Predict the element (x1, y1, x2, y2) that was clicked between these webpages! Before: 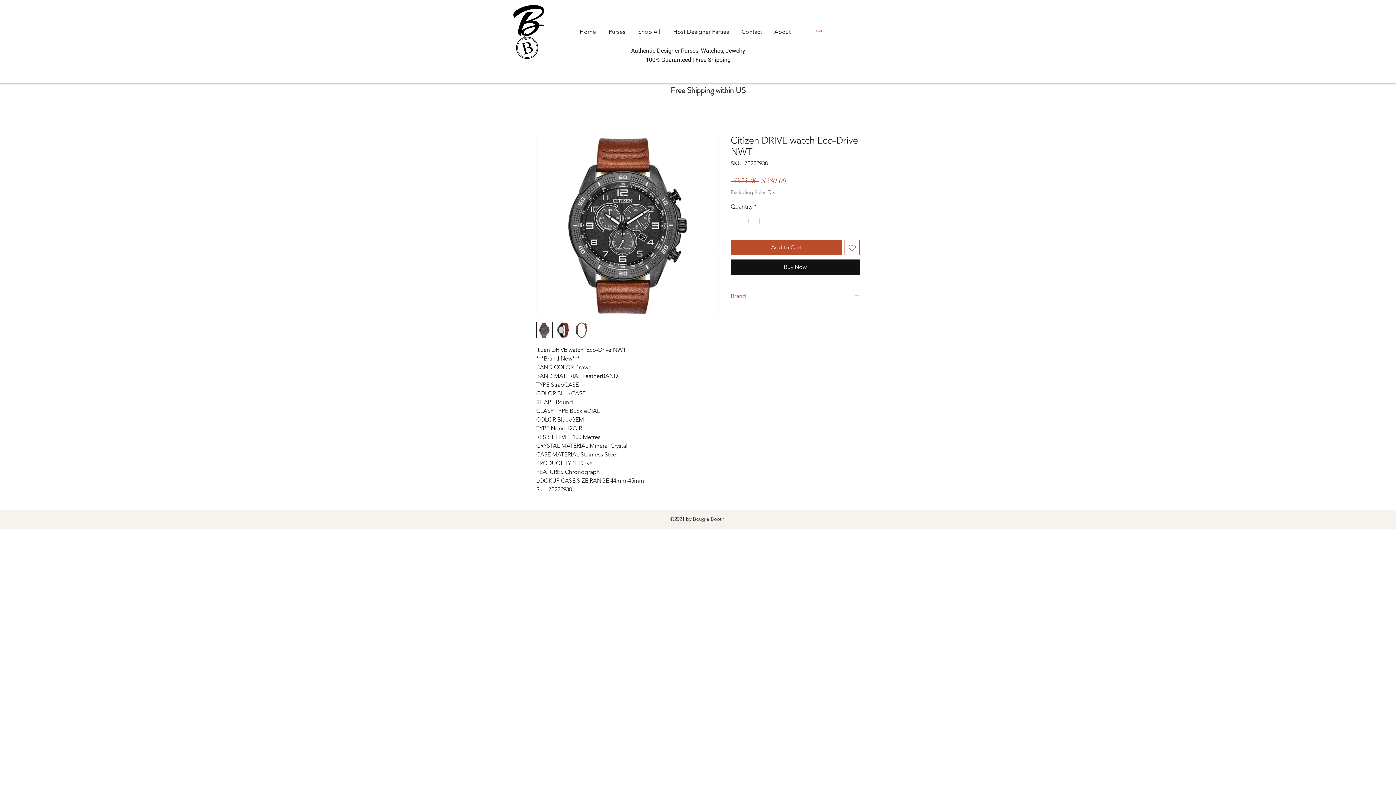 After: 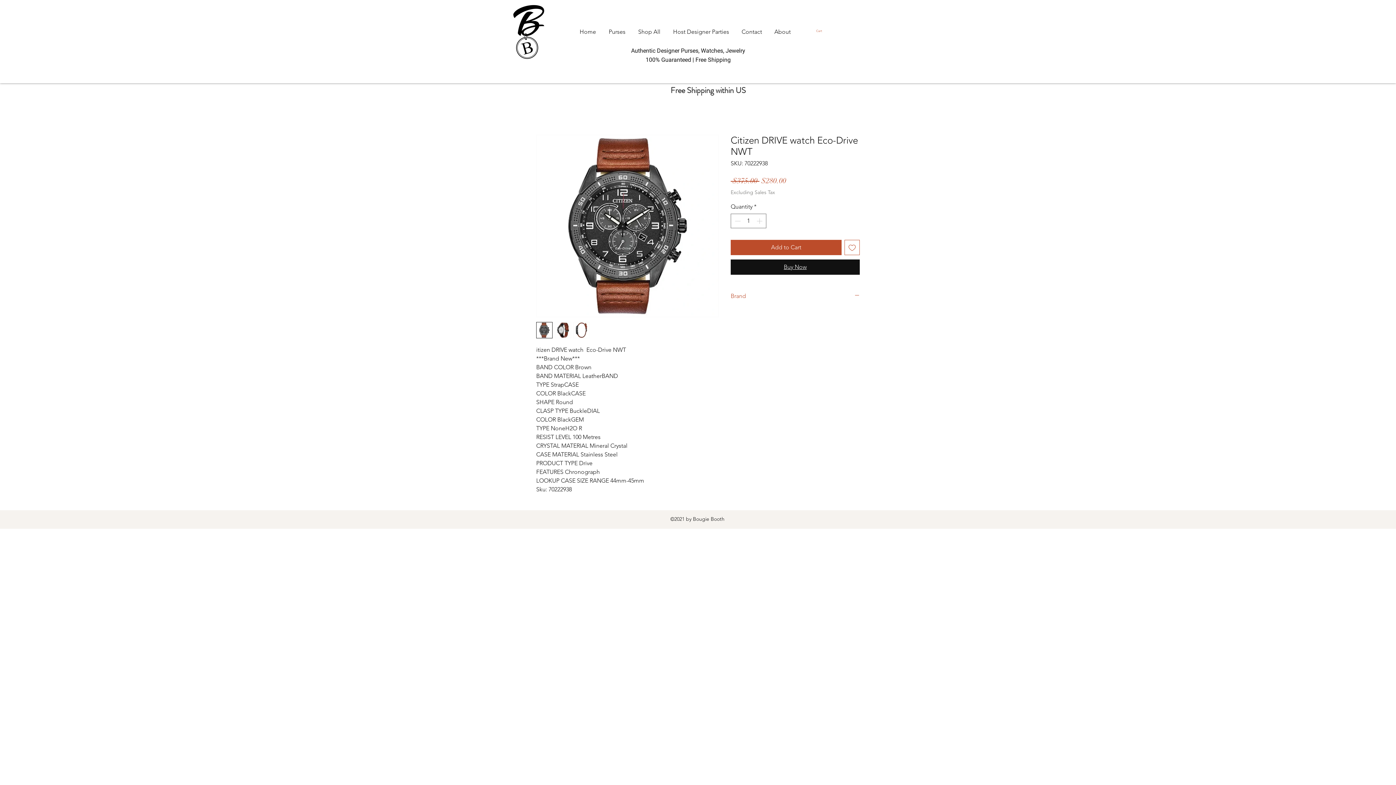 Action: label: Buy Now bbox: (730, 259, 860, 274)